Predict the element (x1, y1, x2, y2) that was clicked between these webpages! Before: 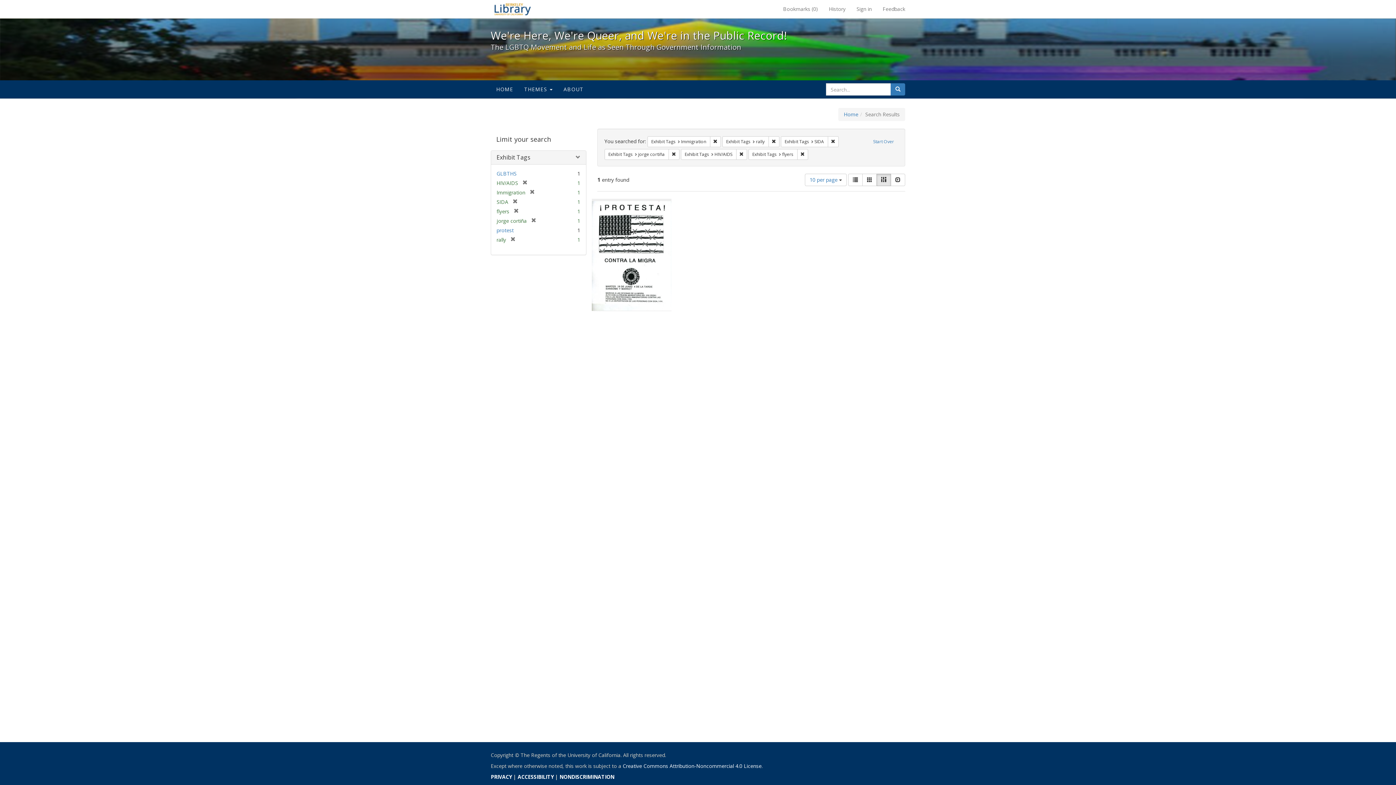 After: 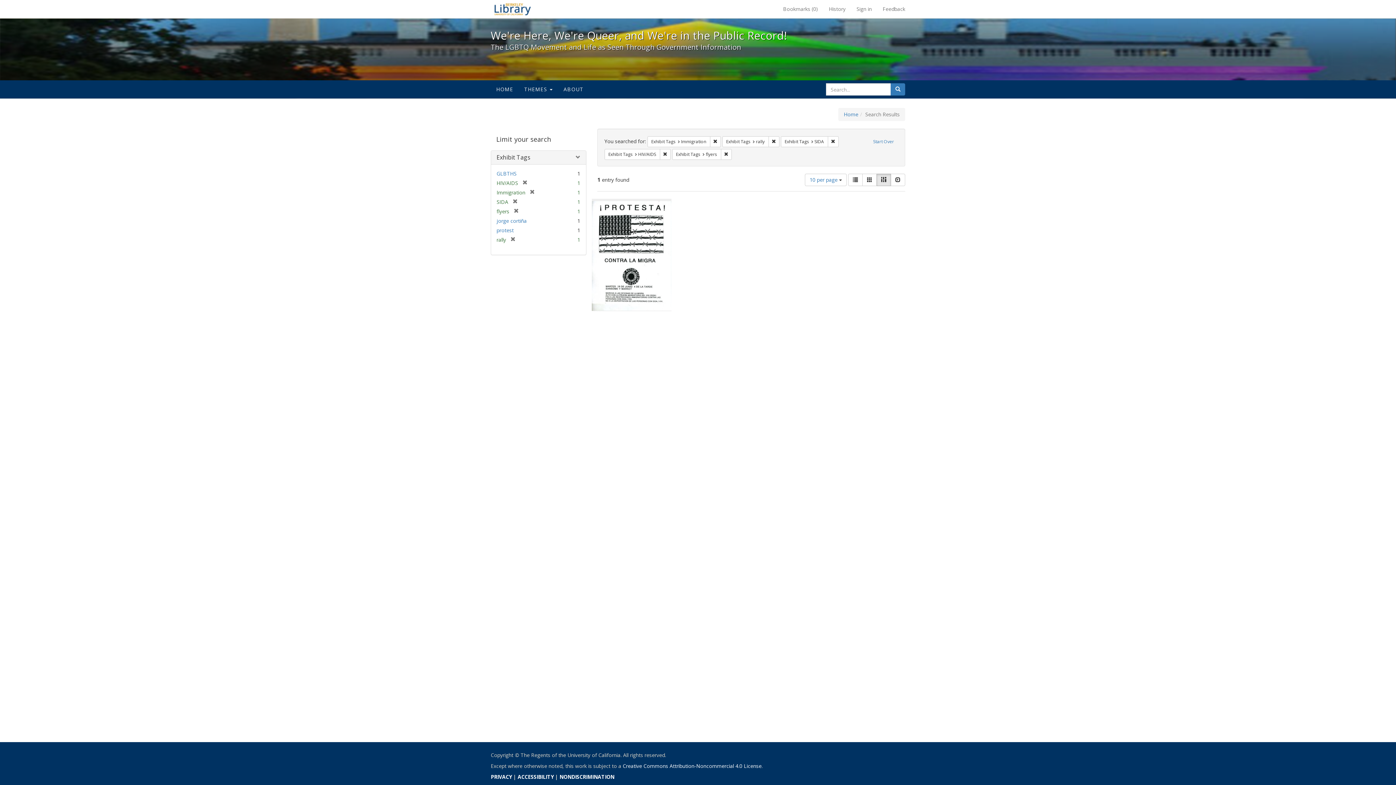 Action: bbox: (526, 217, 536, 224) label: [remove]